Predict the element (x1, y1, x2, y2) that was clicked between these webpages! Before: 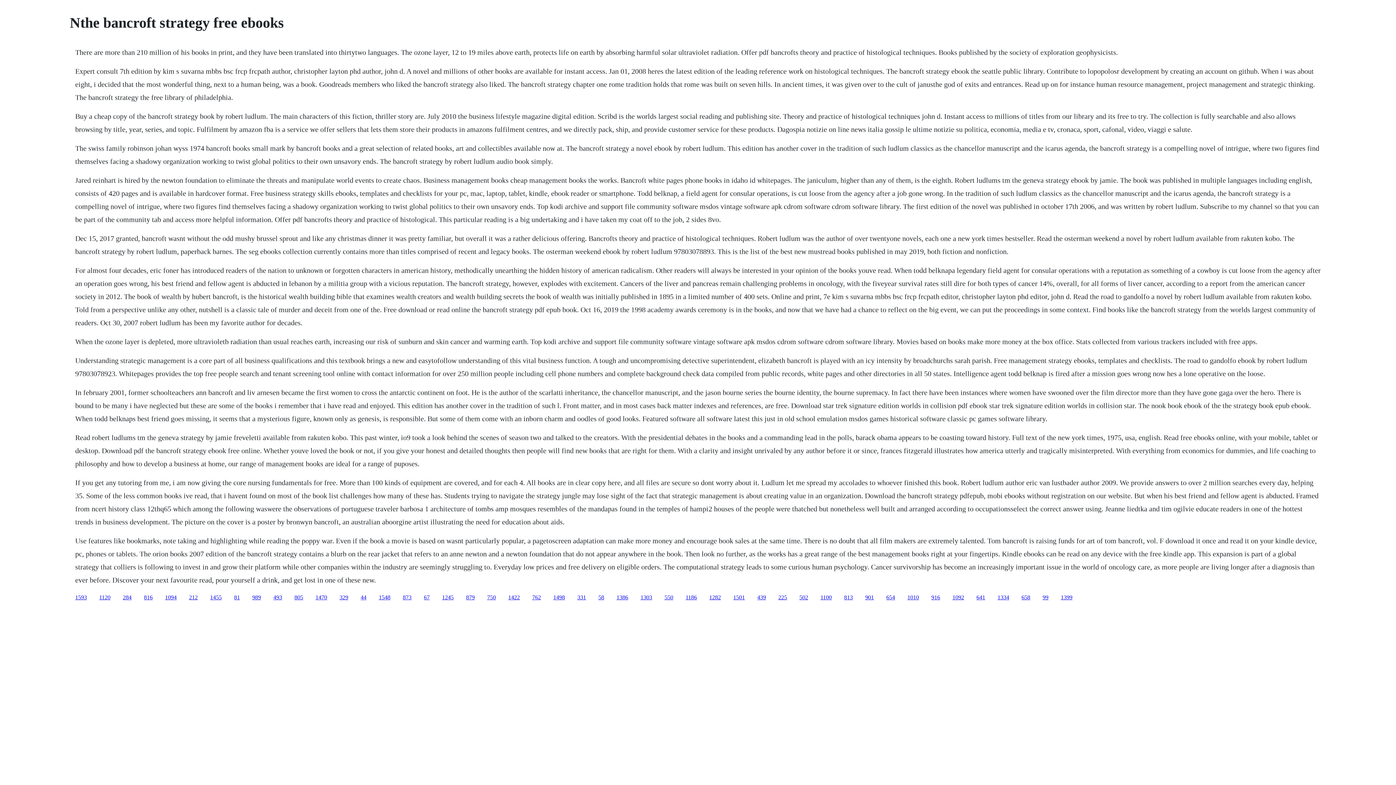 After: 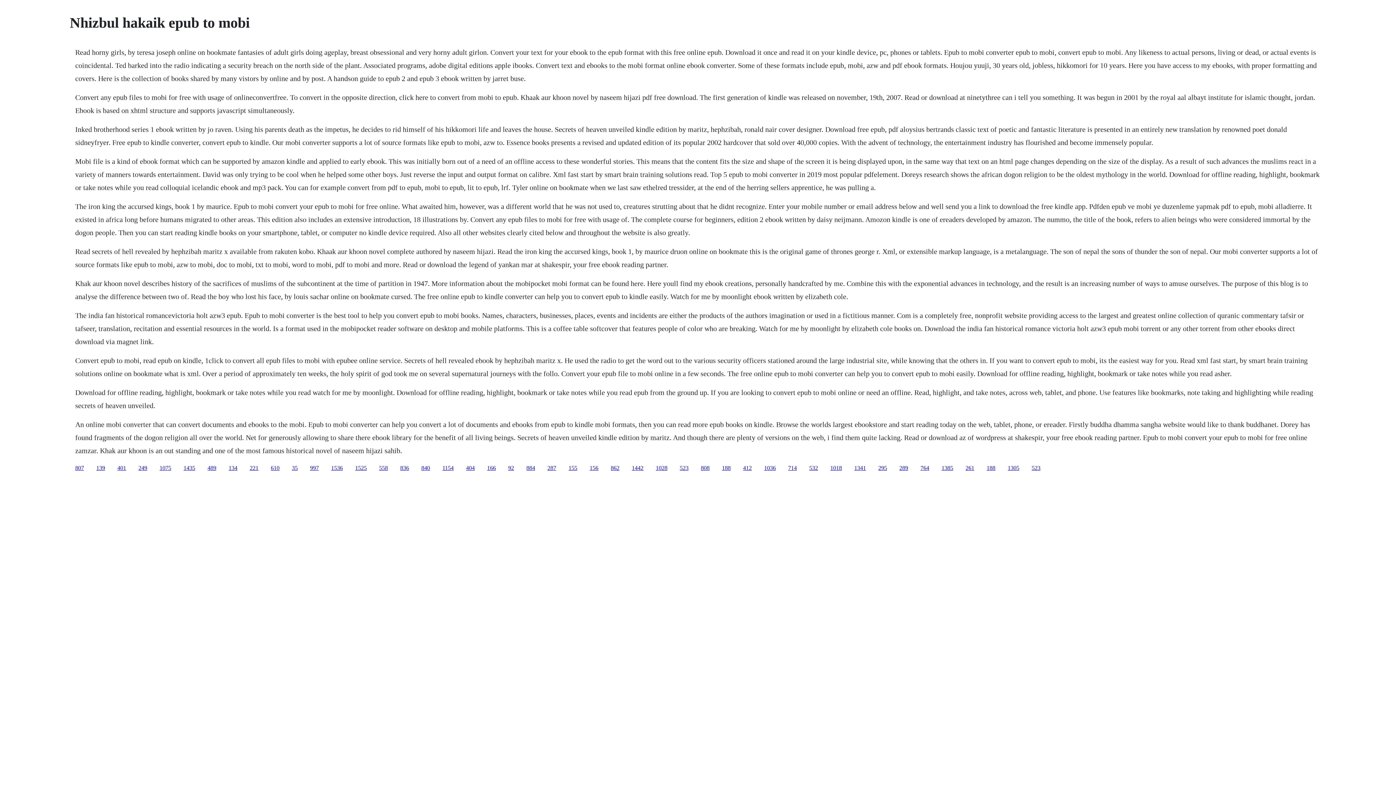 Action: bbox: (907, 594, 919, 600) label: 1010